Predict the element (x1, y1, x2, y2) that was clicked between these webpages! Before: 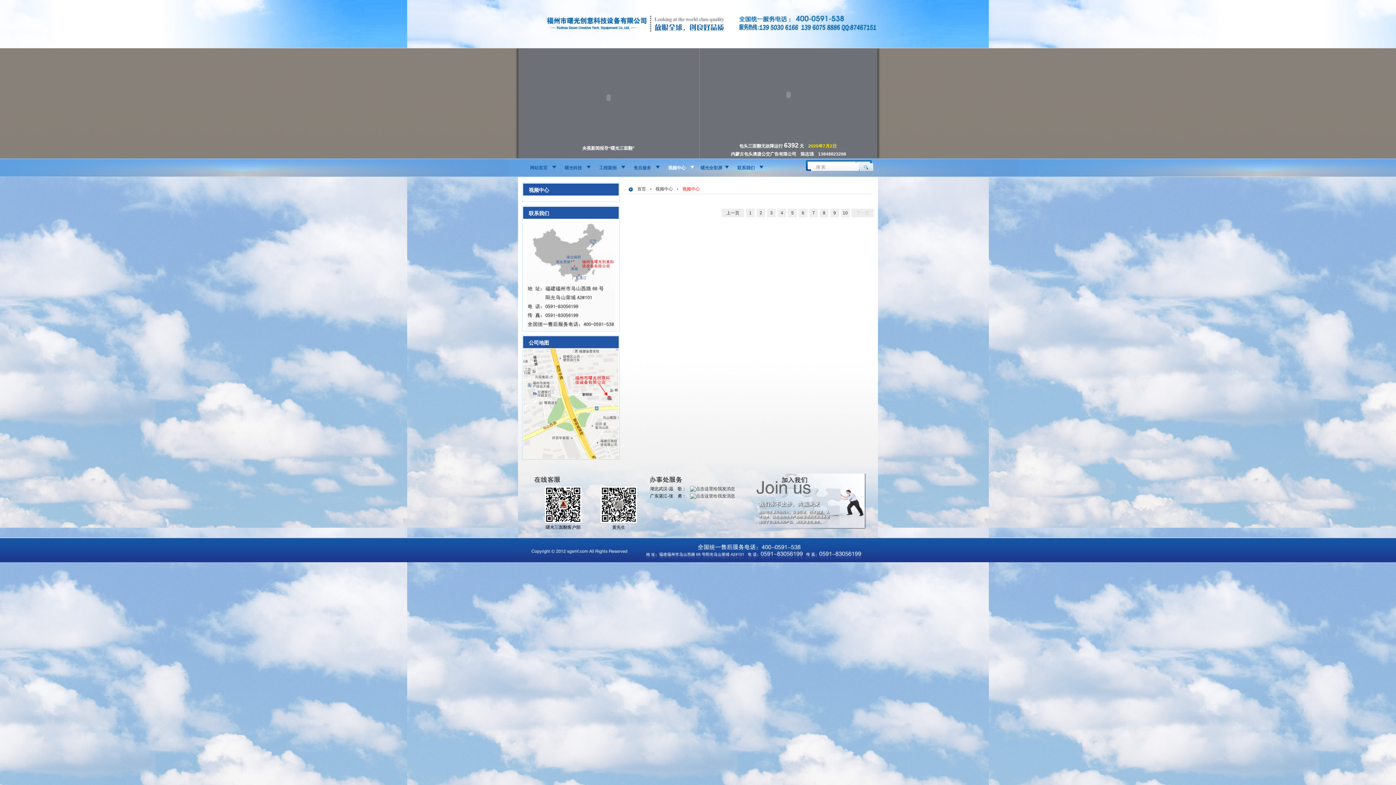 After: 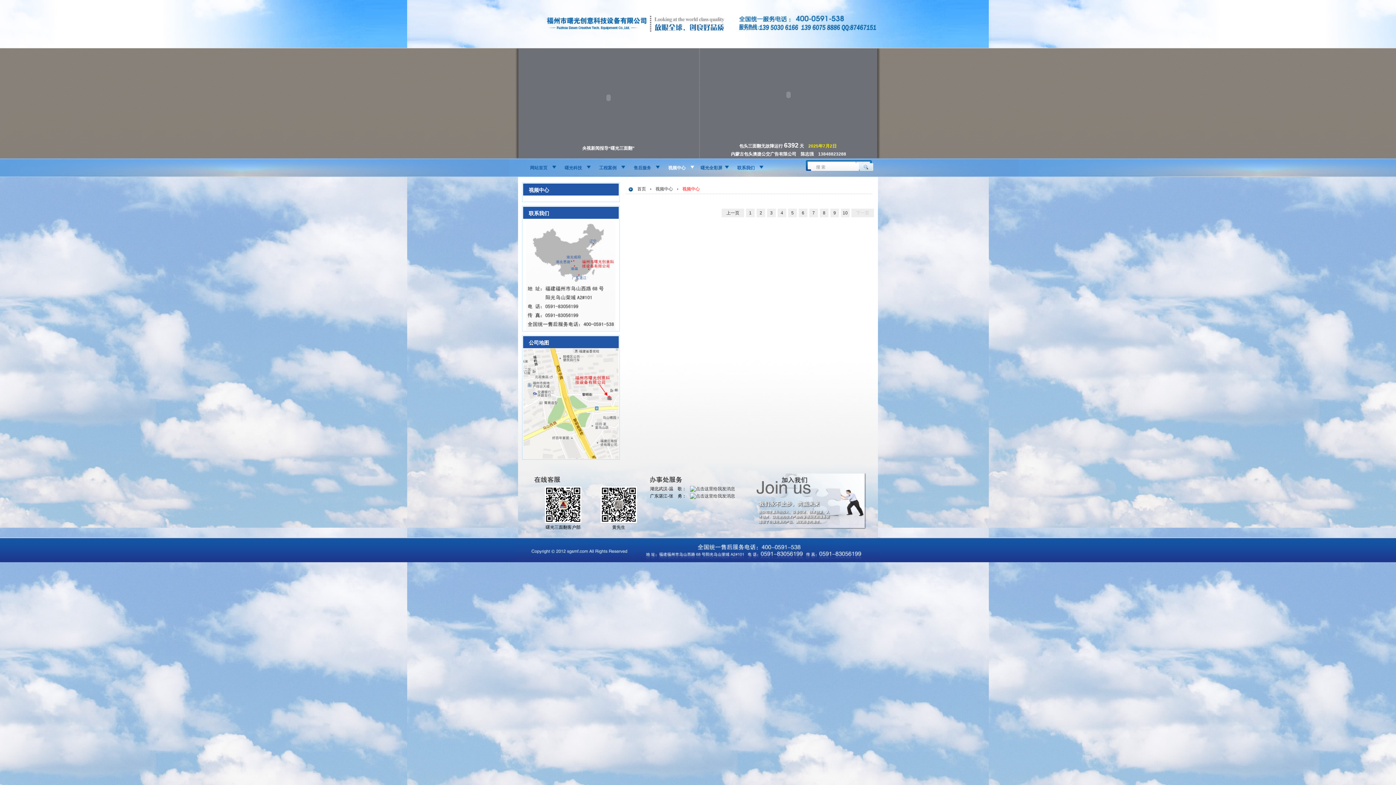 Action: bbox: (655, 186, 673, 191) label: 视频中心